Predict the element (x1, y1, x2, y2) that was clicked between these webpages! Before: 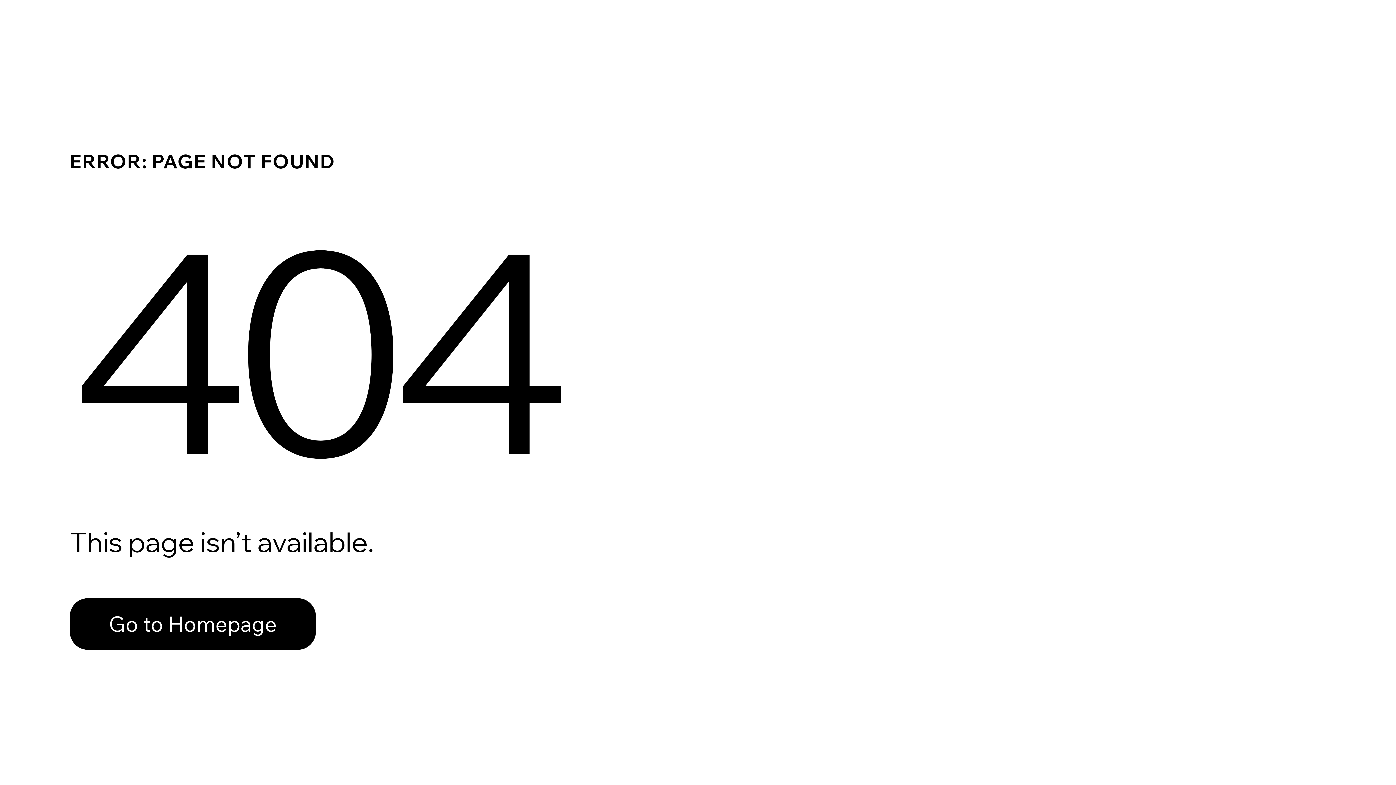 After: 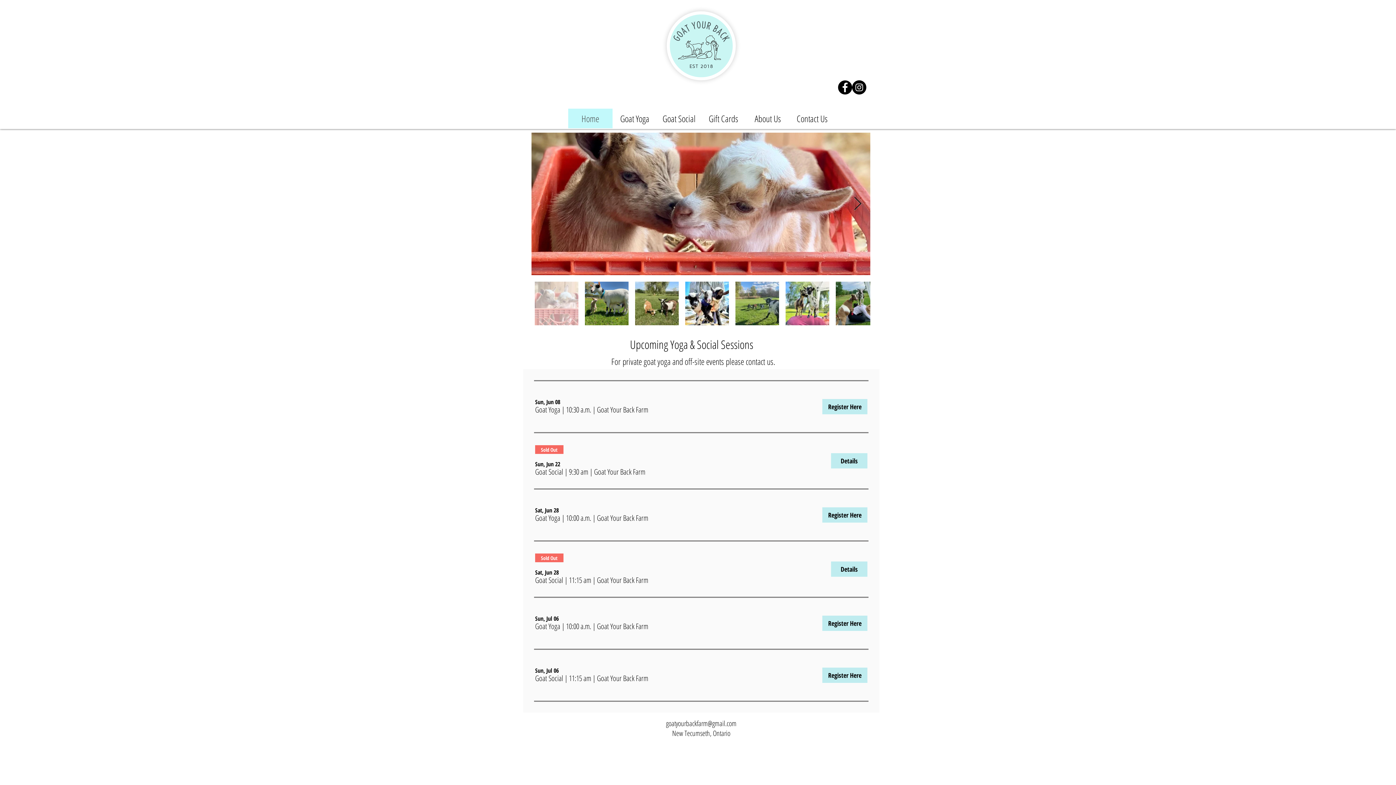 Action: label: Go to Homepage bbox: (69, 598, 316, 650)